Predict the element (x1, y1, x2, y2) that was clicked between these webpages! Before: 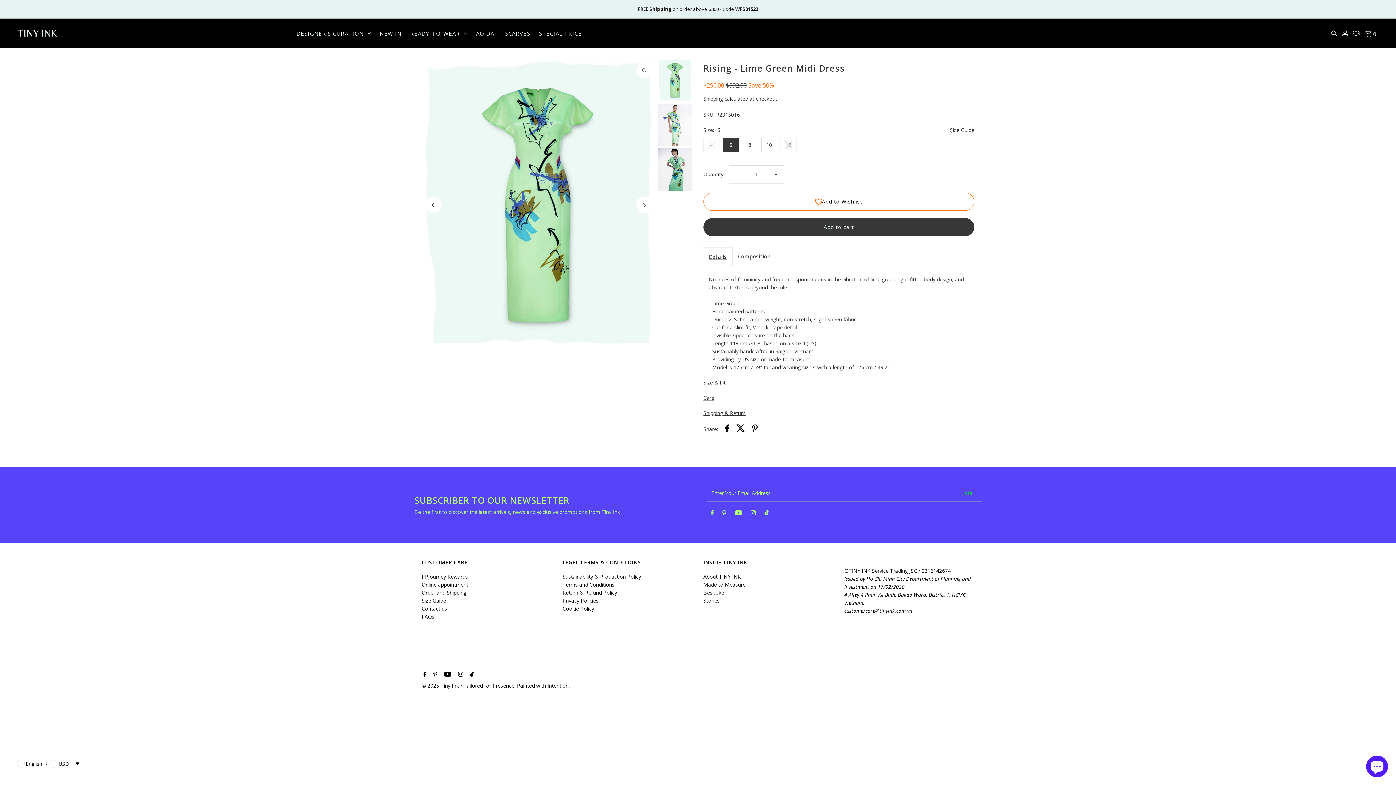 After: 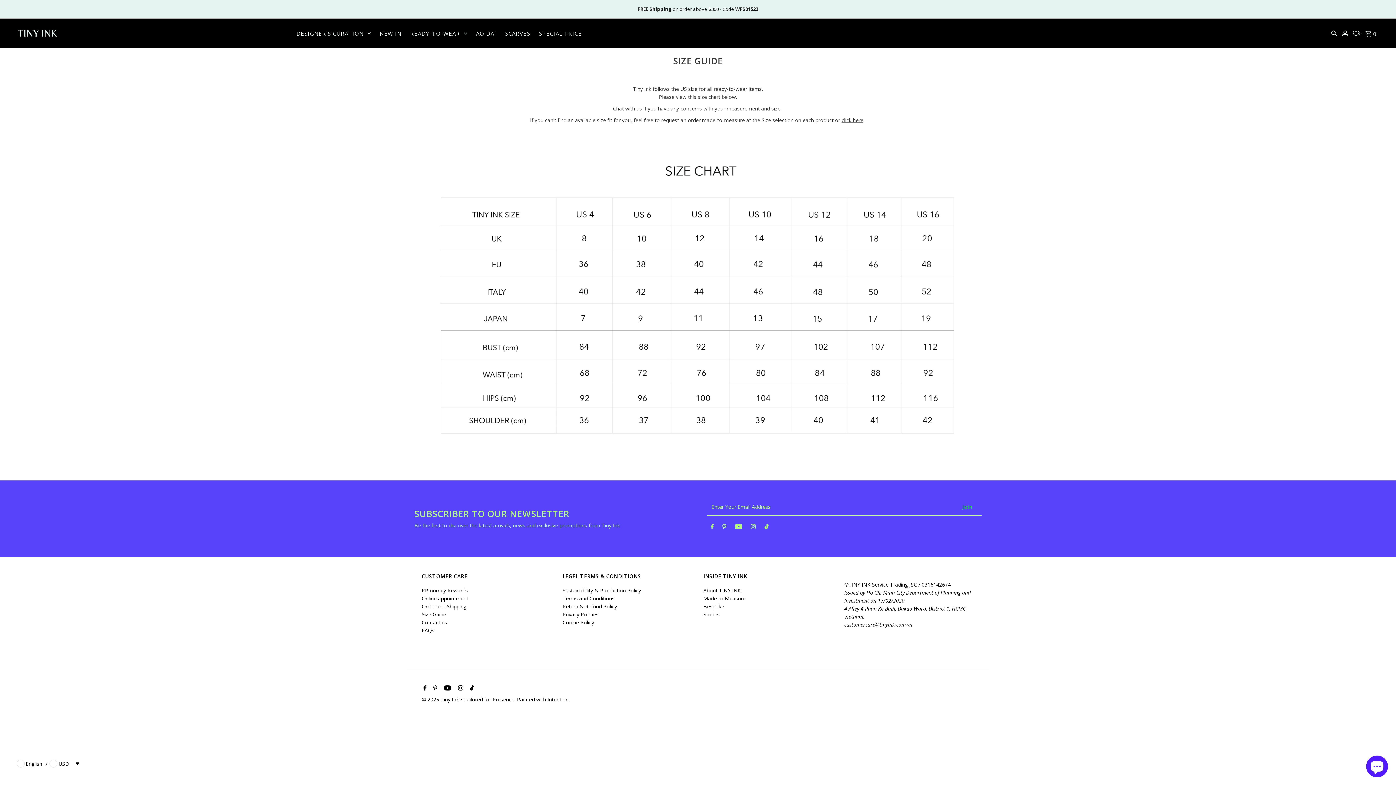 Action: bbox: (421, 597, 447, 604) label: Size Guide